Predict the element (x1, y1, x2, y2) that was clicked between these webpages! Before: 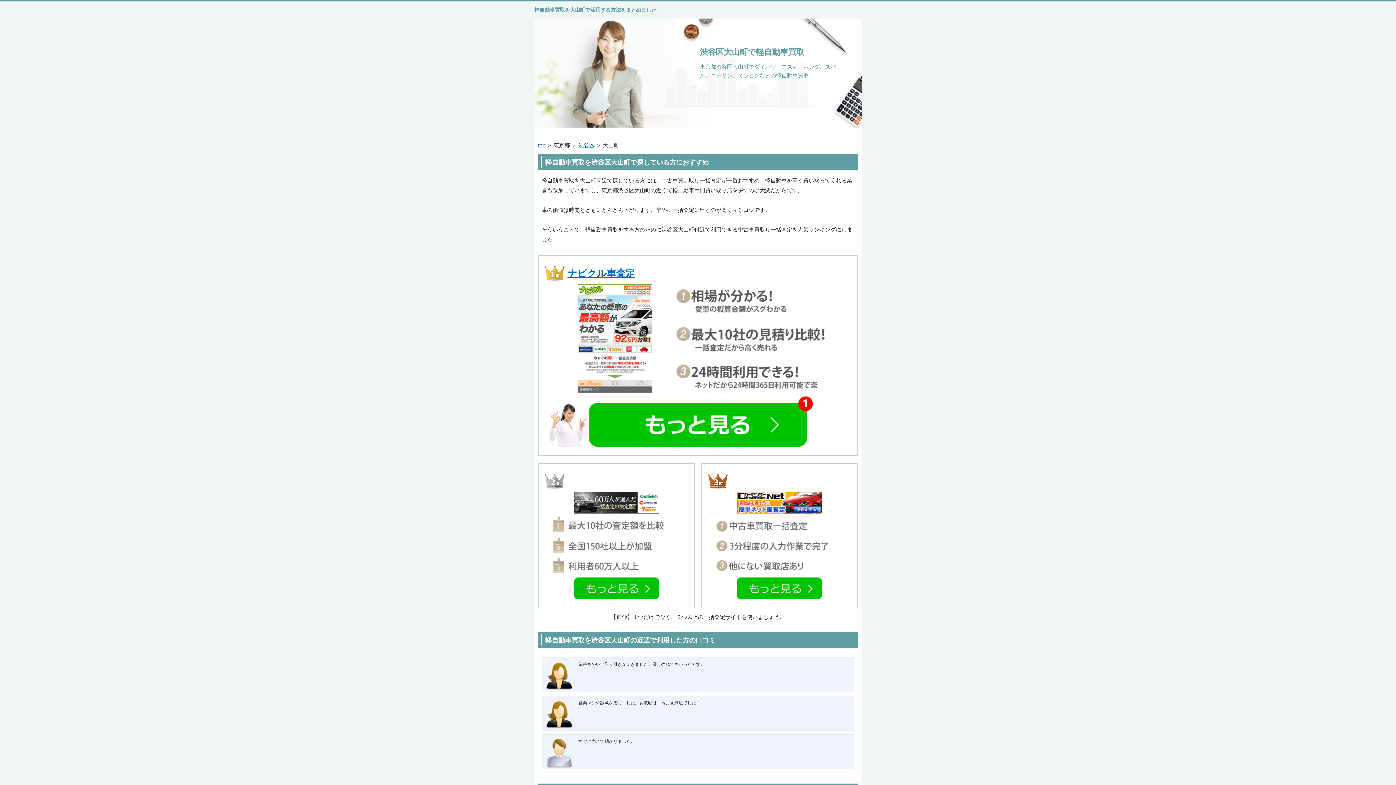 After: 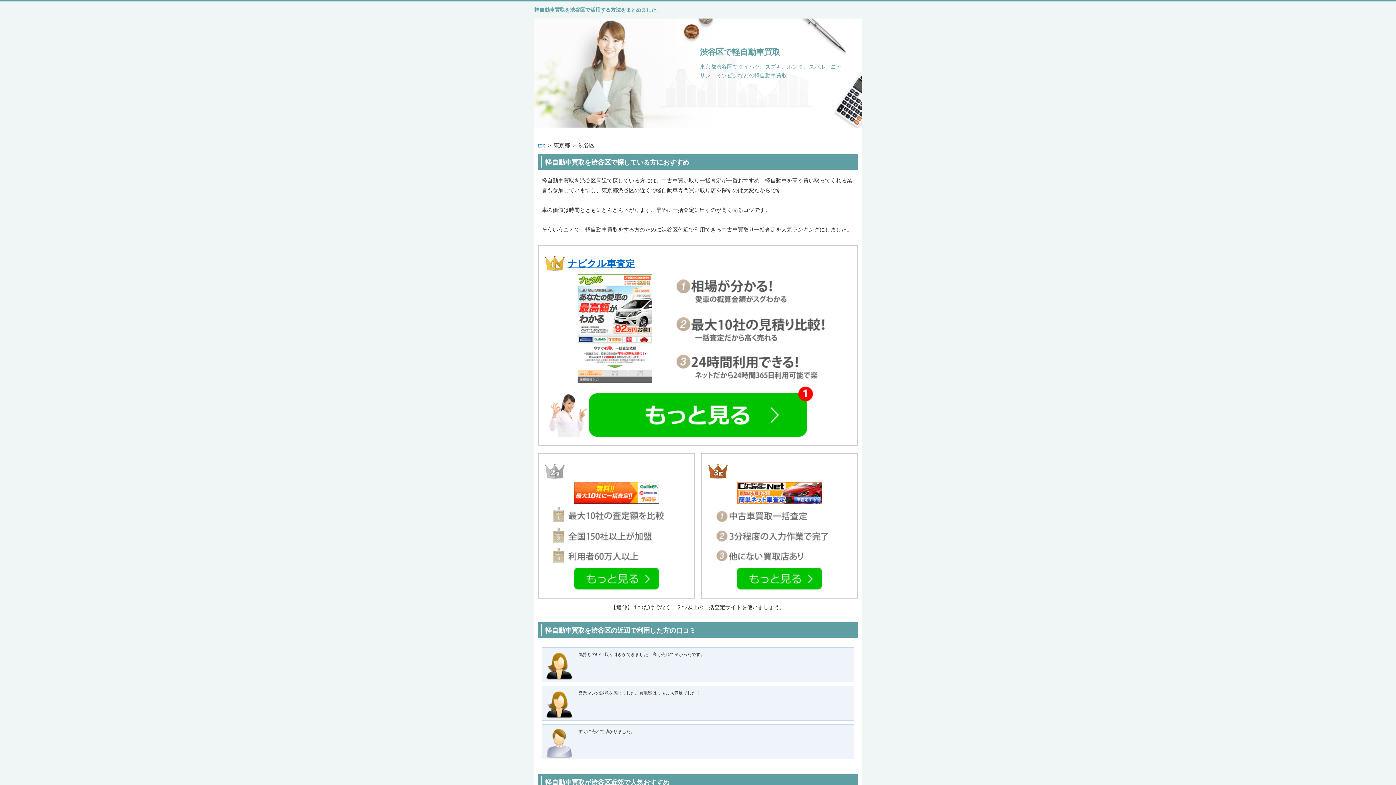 Action: bbox: (578, 142, 594, 148) label: 渋谷区